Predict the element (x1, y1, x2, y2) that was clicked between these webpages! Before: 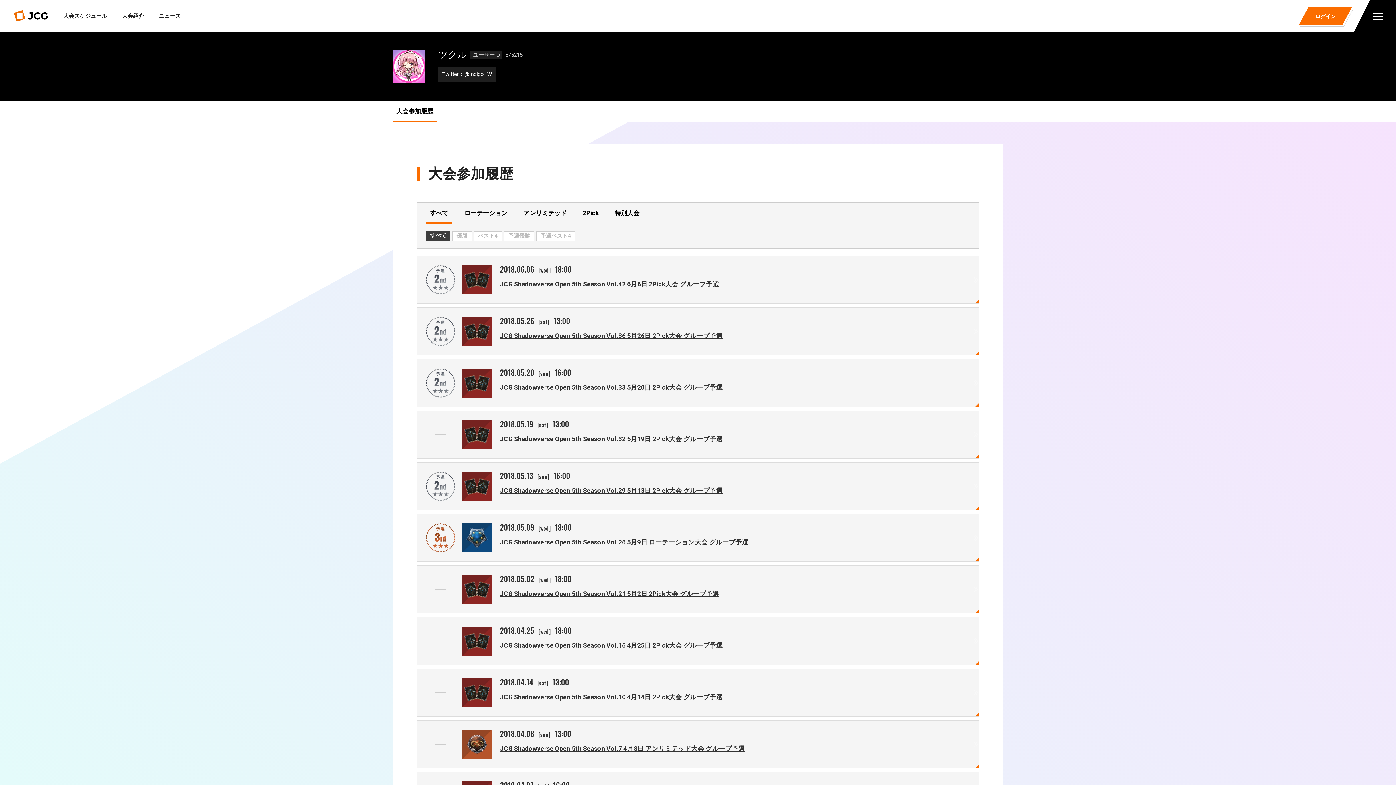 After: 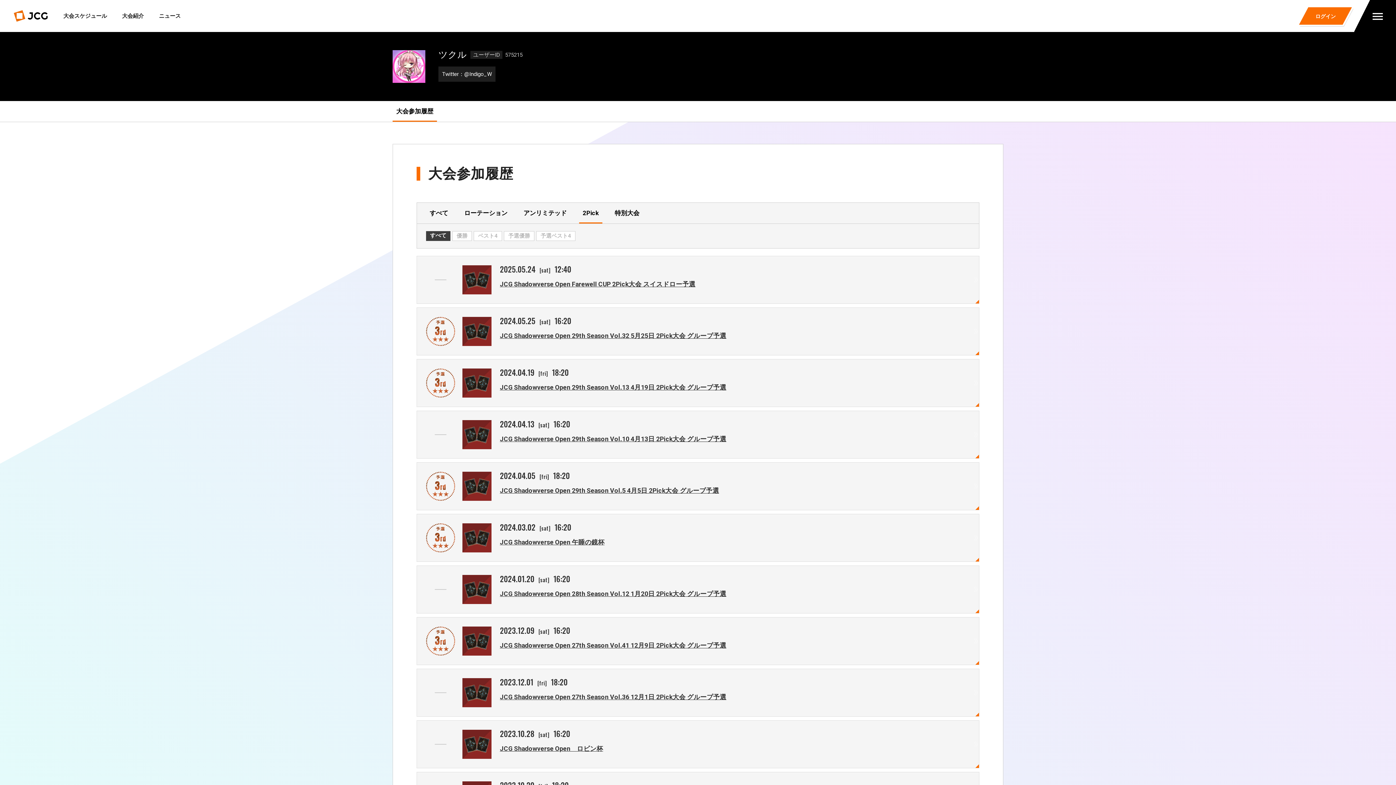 Action: bbox: (579, 202, 602, 223) label: 2Pick